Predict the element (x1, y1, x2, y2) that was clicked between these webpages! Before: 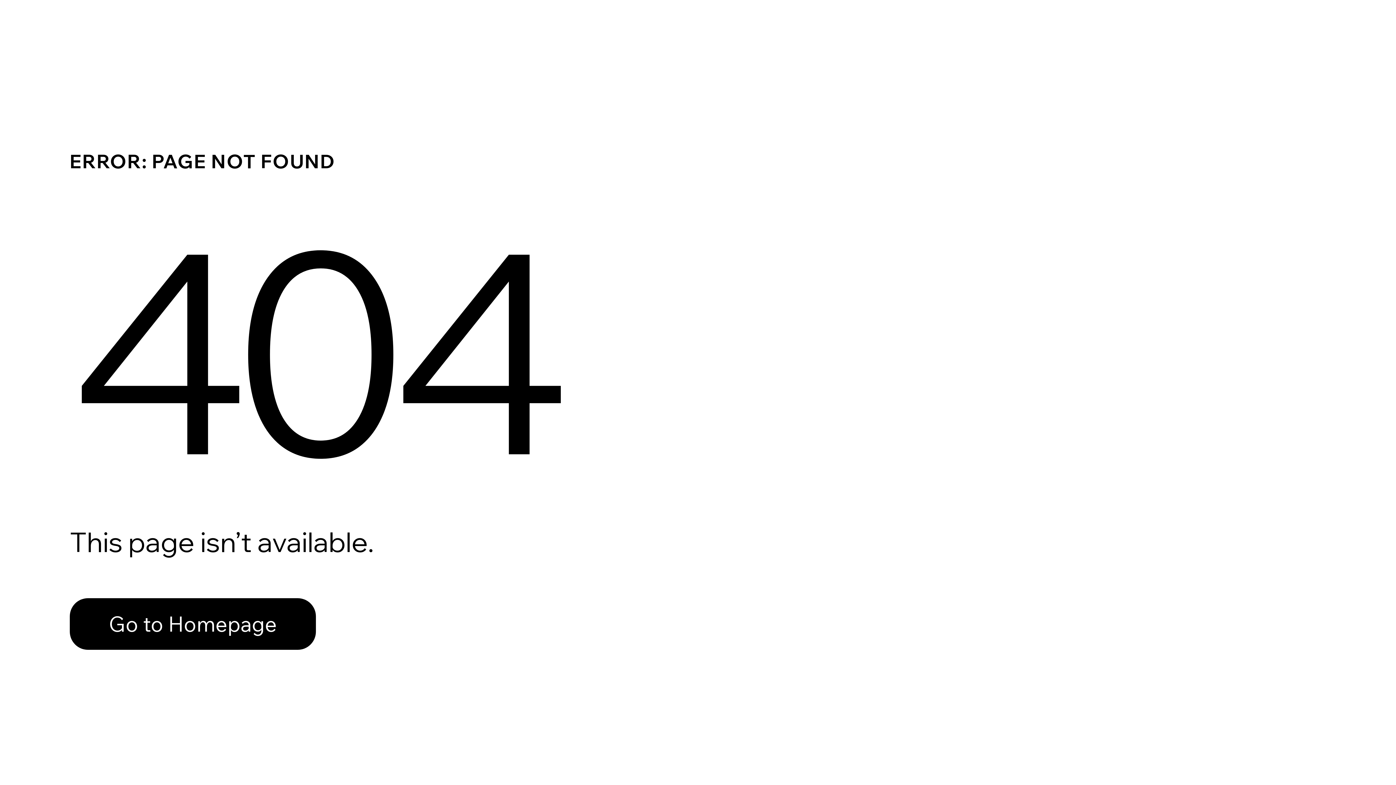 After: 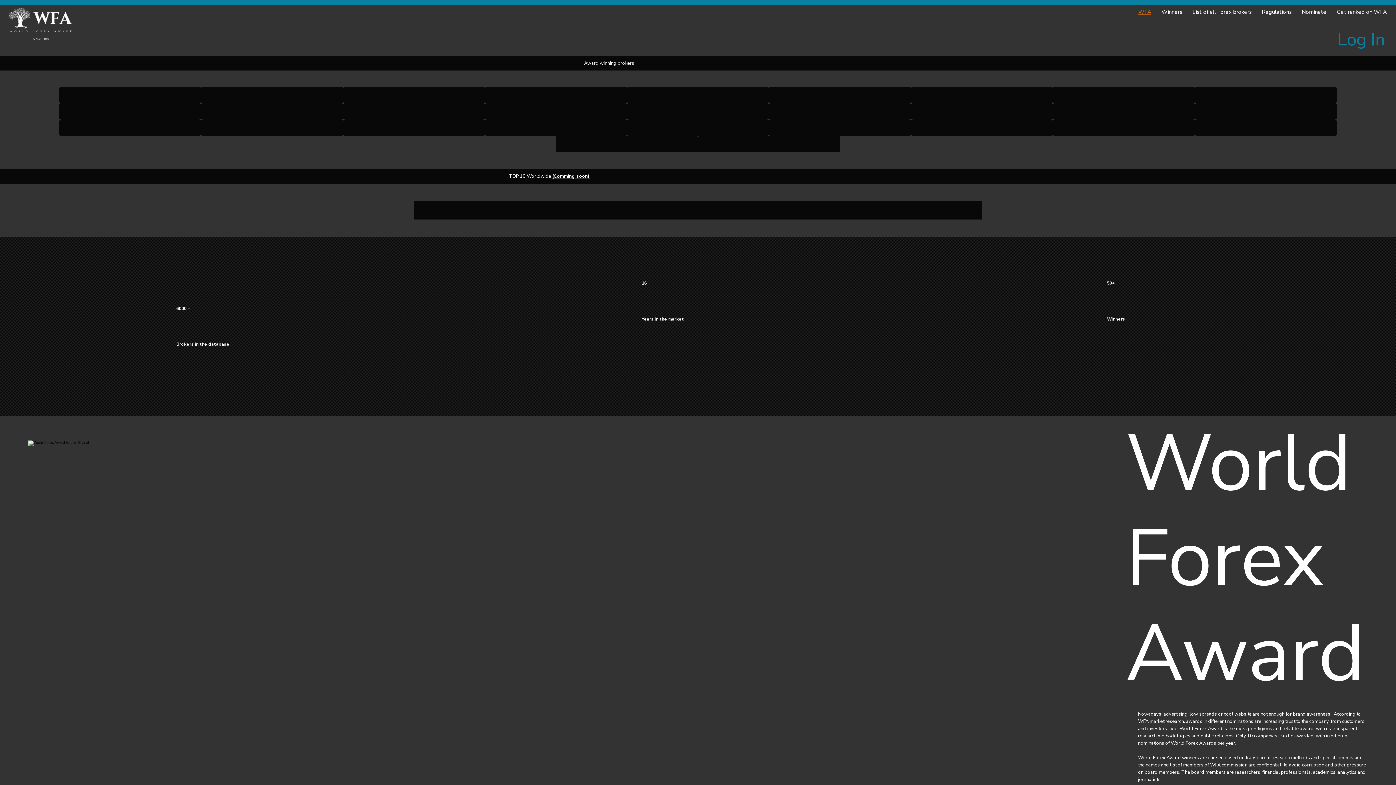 Action: bbox: (69, 598, 316, 650) label: Go to Homepage